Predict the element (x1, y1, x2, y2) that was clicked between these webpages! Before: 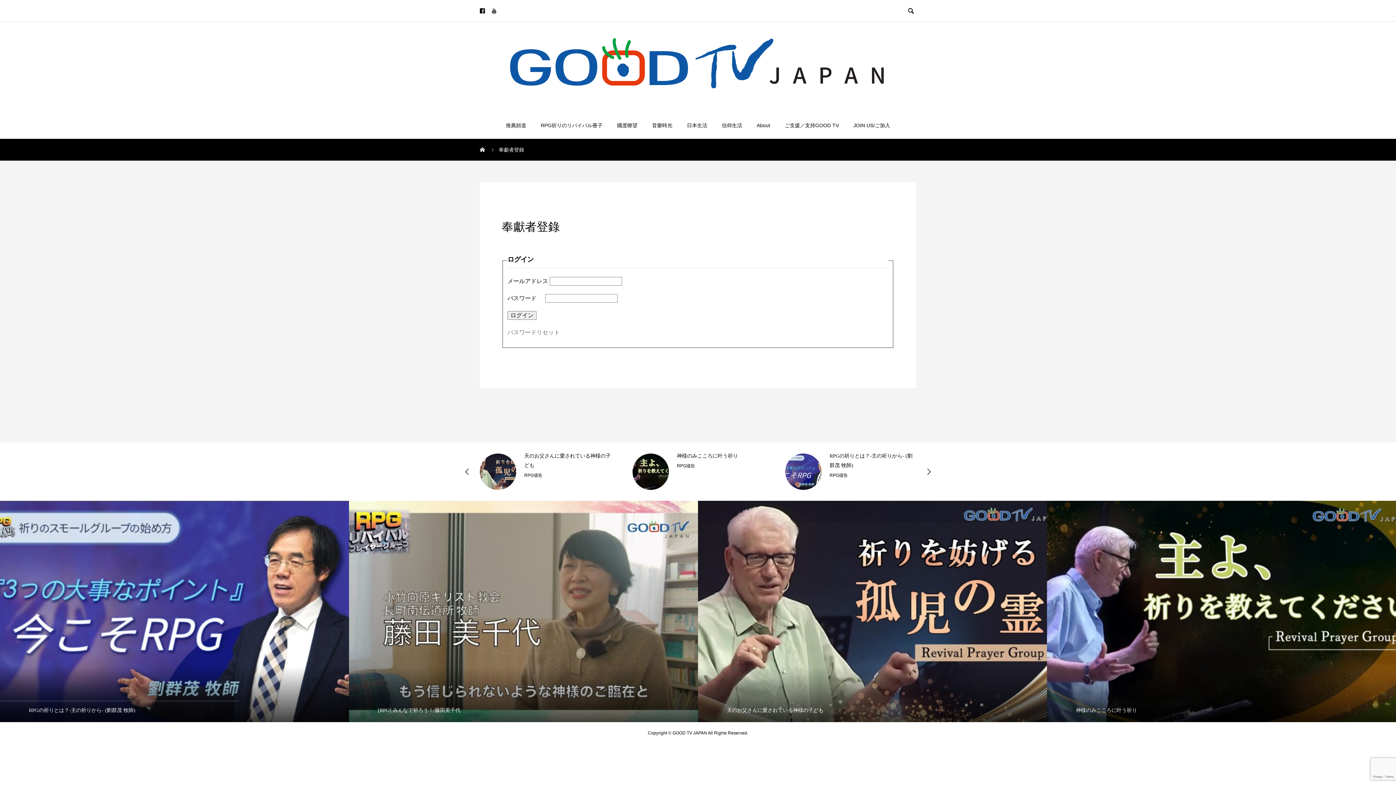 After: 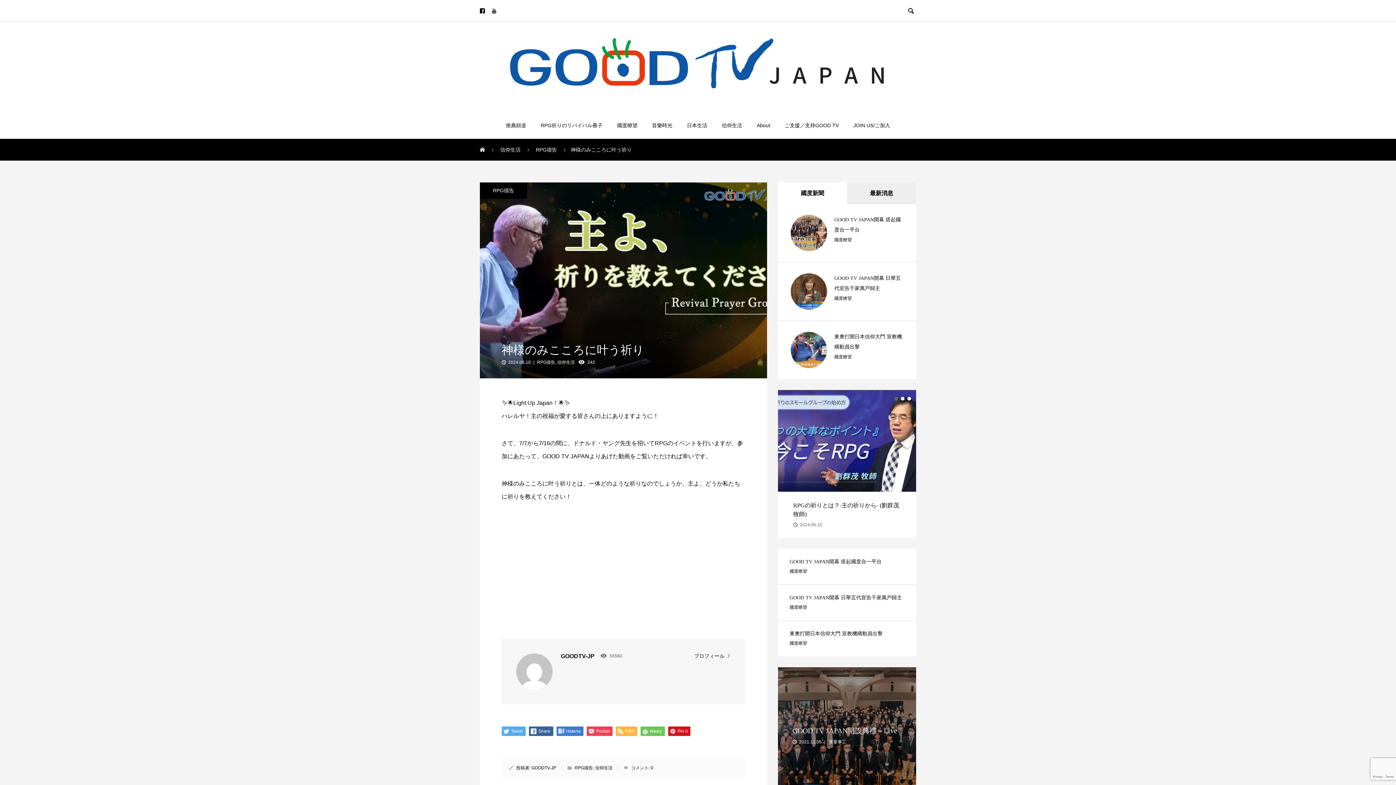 Action: label: 神様のみこころに叶う祈り bbox: (1047, 501, 1396, 722)